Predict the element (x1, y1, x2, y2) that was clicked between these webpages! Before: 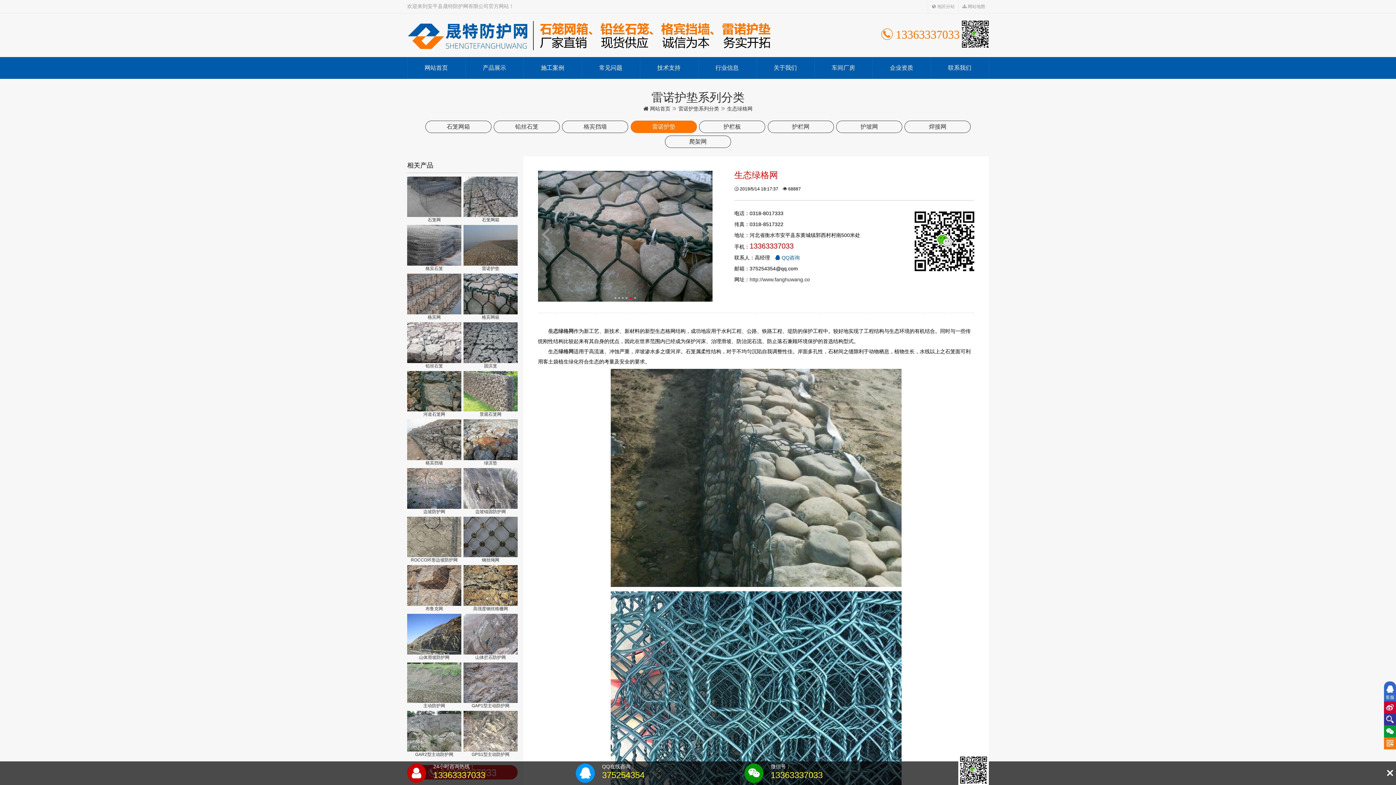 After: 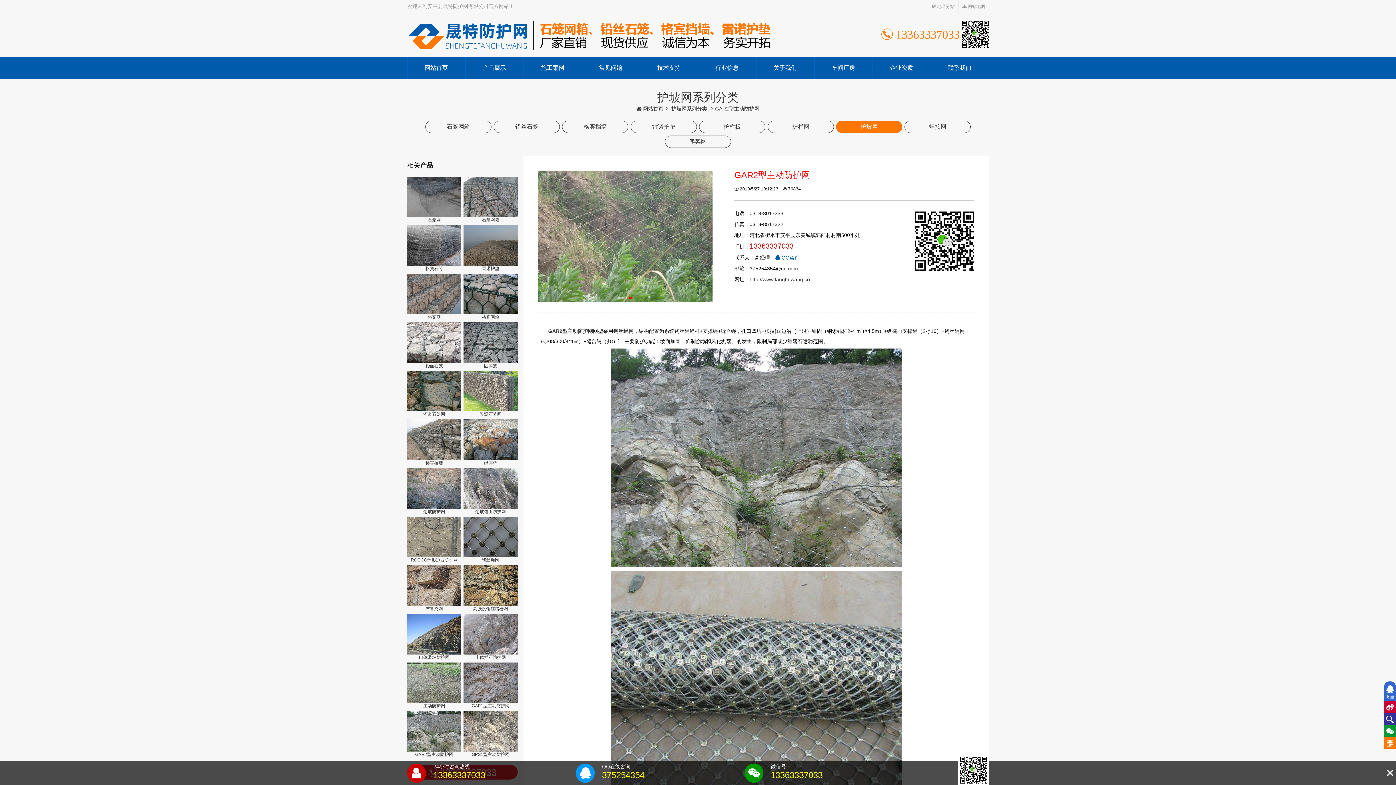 Action: bbox: (407, 728, 461, 758) label: GAR2型主动防护网